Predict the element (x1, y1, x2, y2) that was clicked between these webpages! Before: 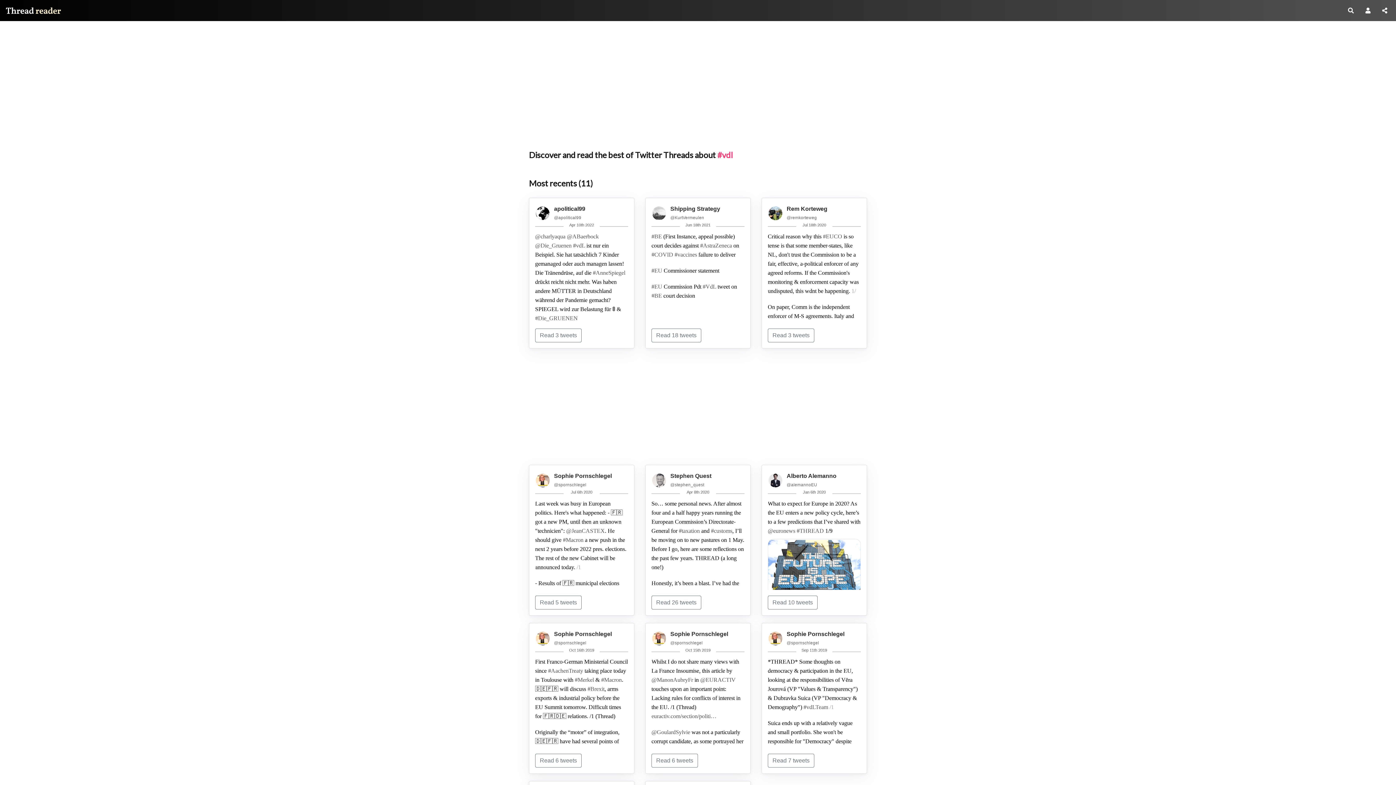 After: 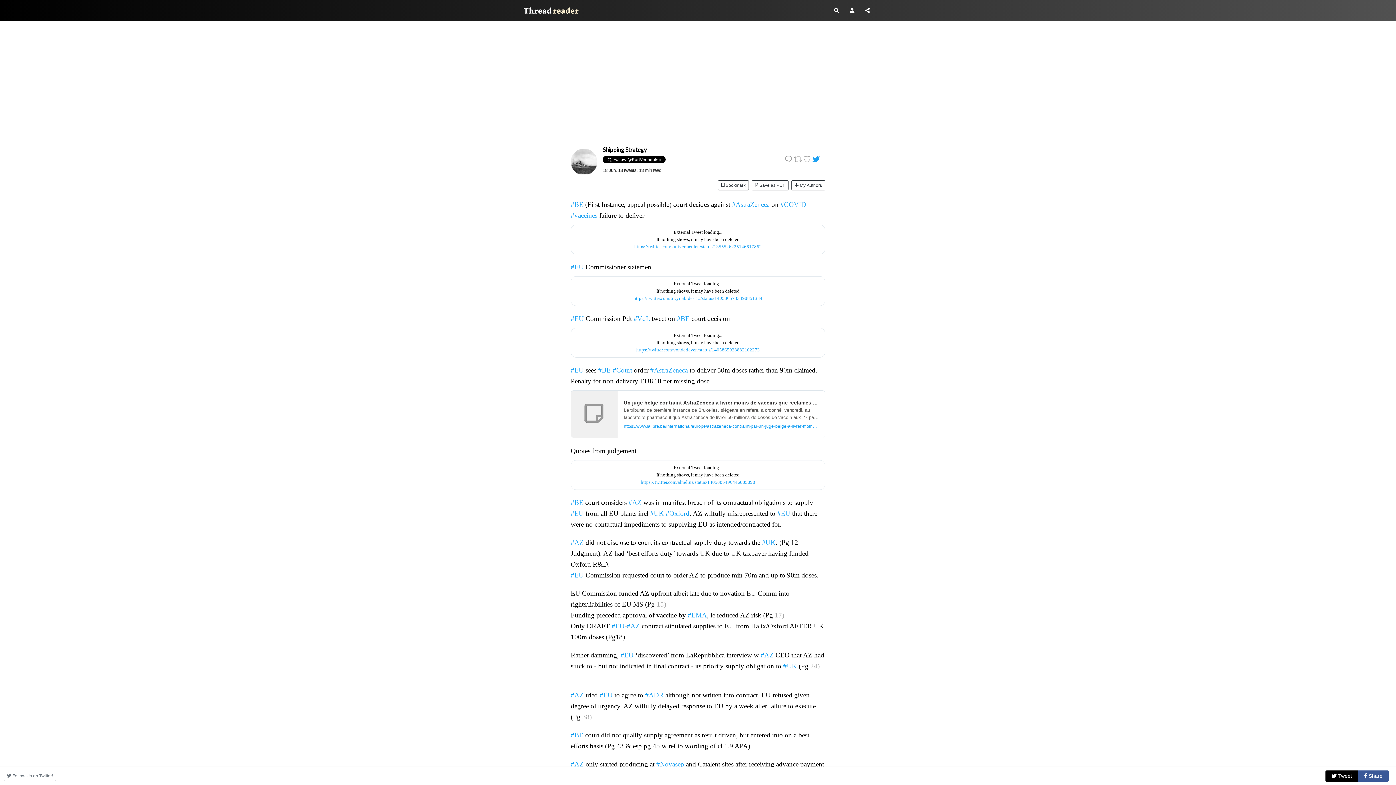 Action: label: #EU bbox: (651, 283, 662, 289)